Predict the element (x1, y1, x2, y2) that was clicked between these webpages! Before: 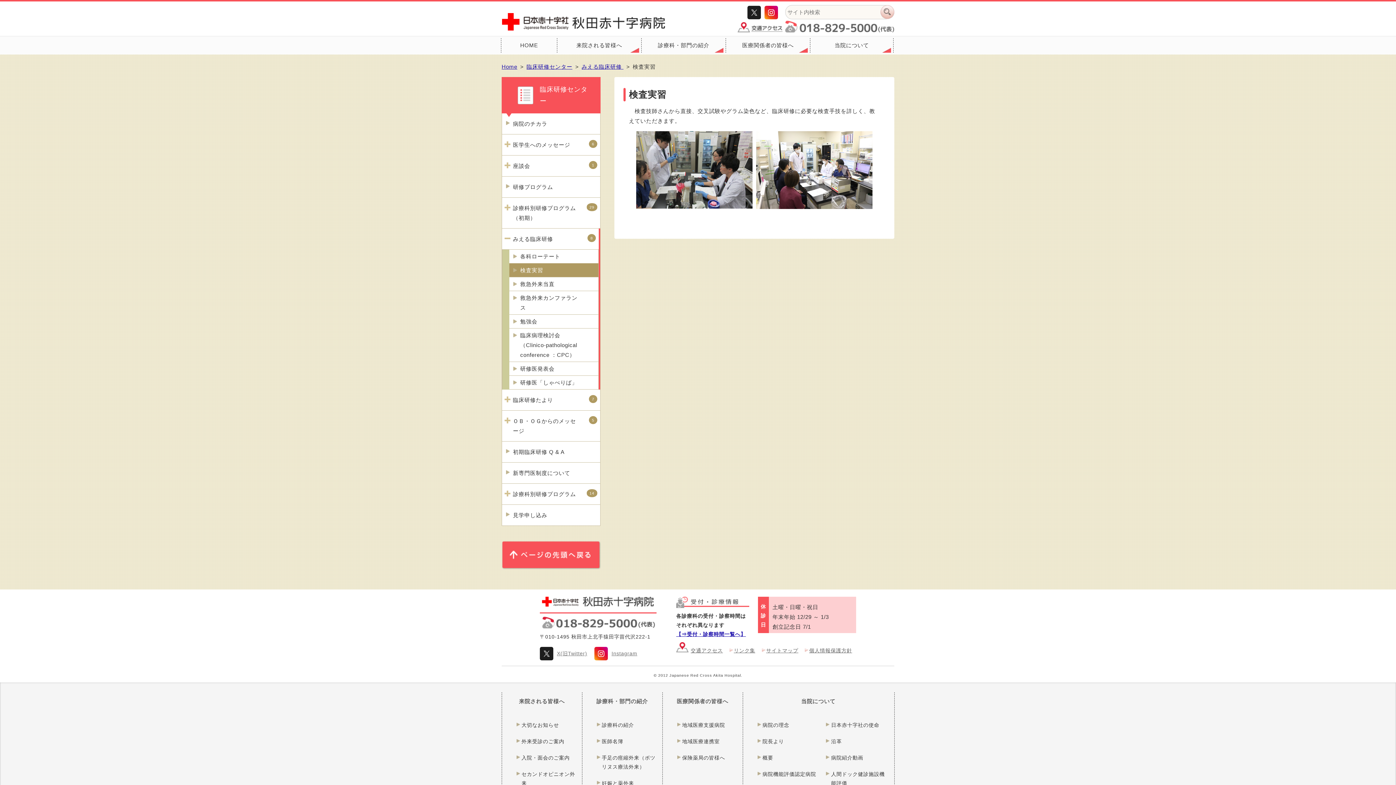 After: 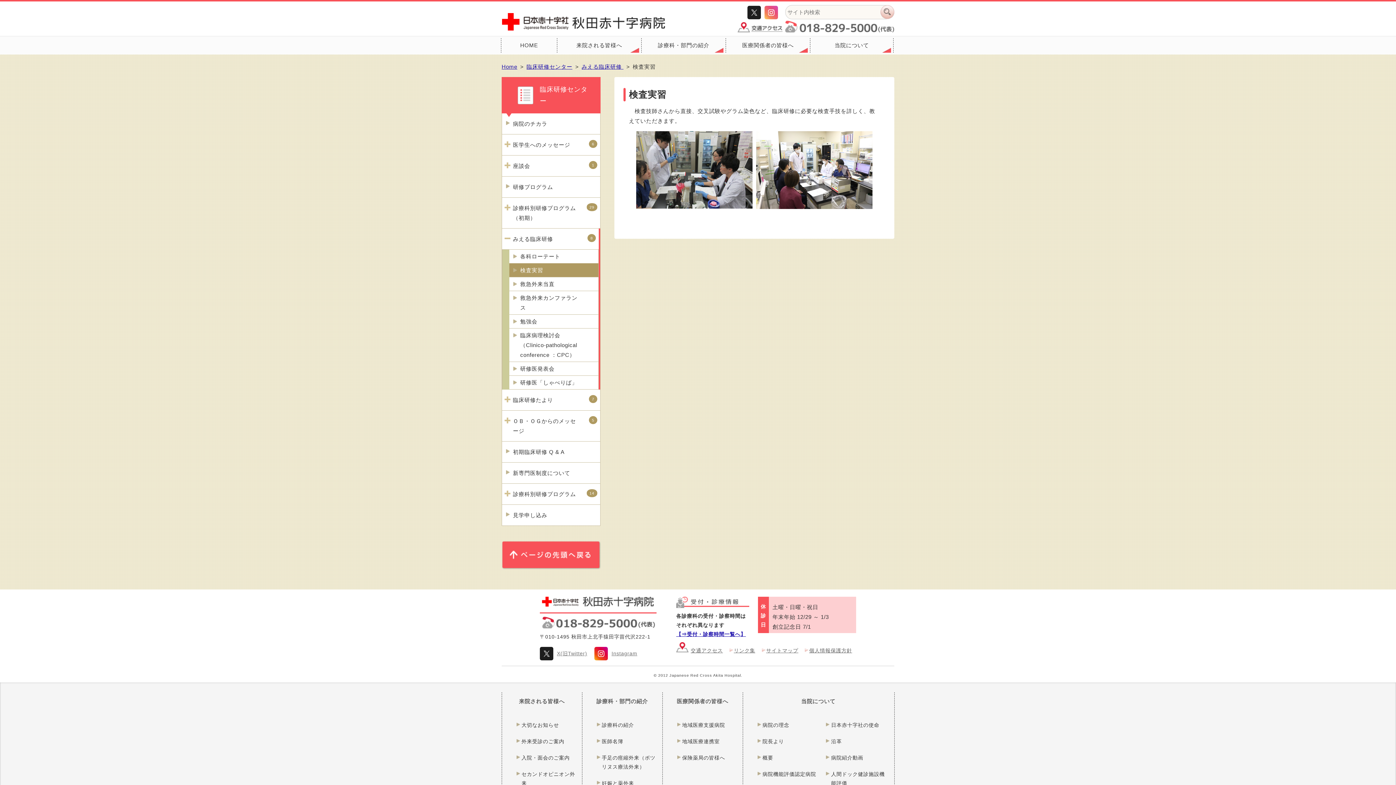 Action: bbox: (764, 5, 778, 19)